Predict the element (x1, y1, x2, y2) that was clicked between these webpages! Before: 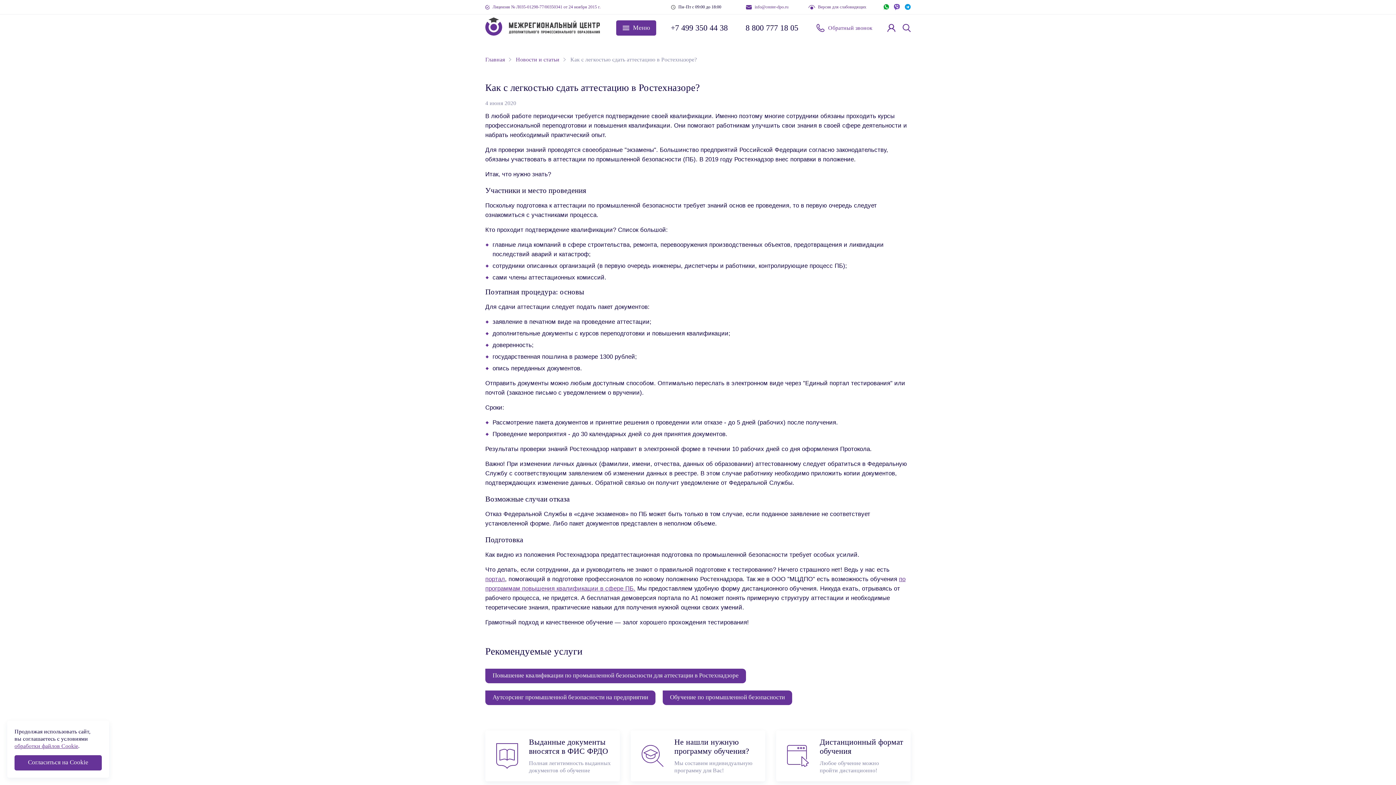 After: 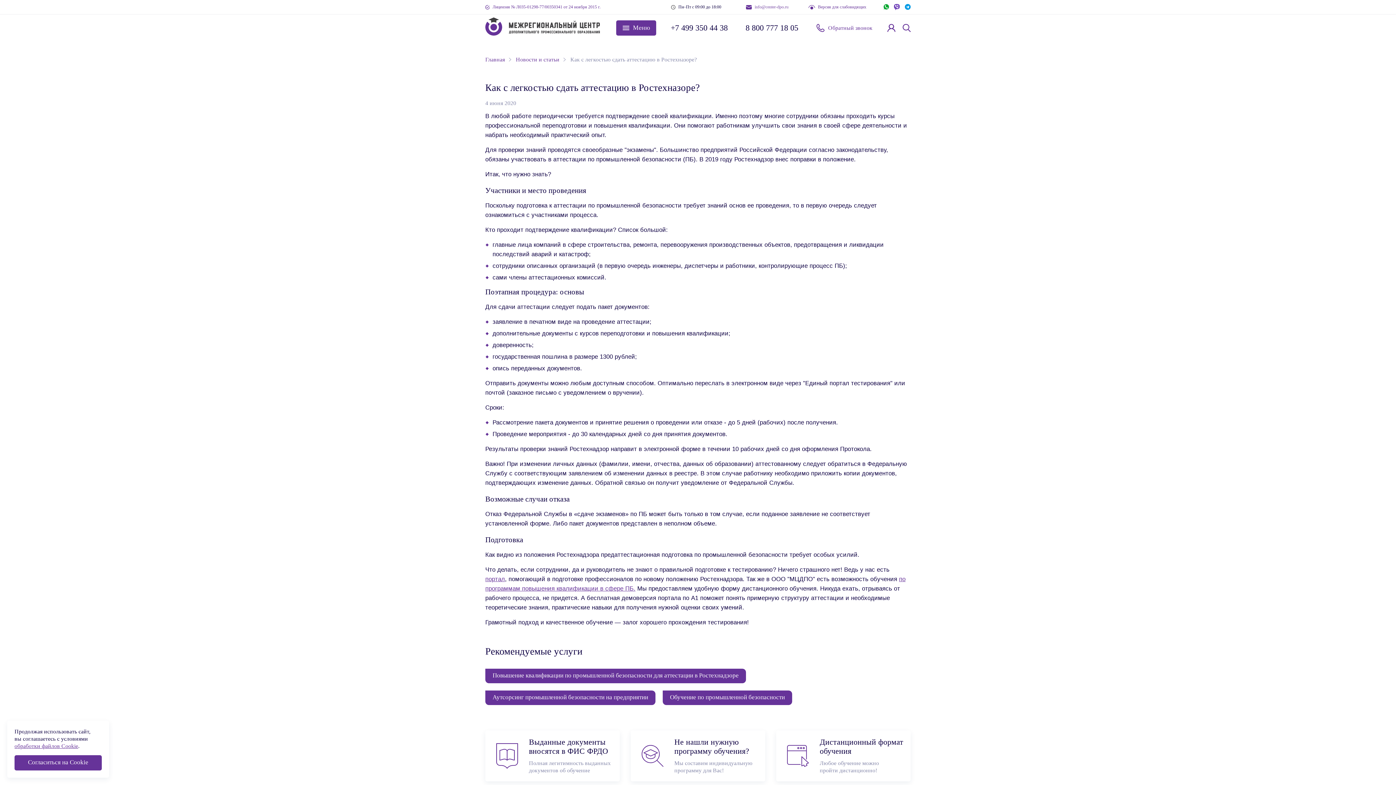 Action: bbox: (746, 0, 795, 14) label: info@center-dpo.ru